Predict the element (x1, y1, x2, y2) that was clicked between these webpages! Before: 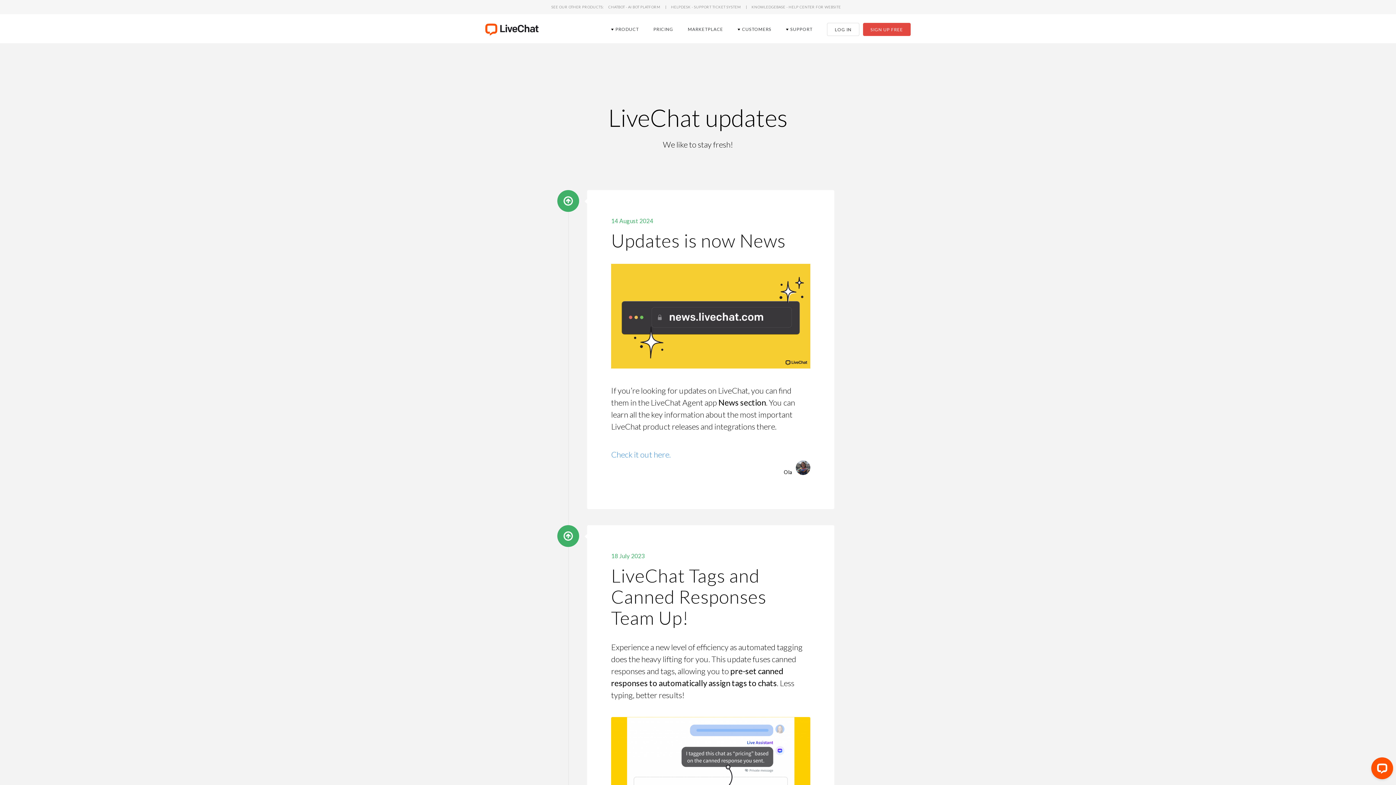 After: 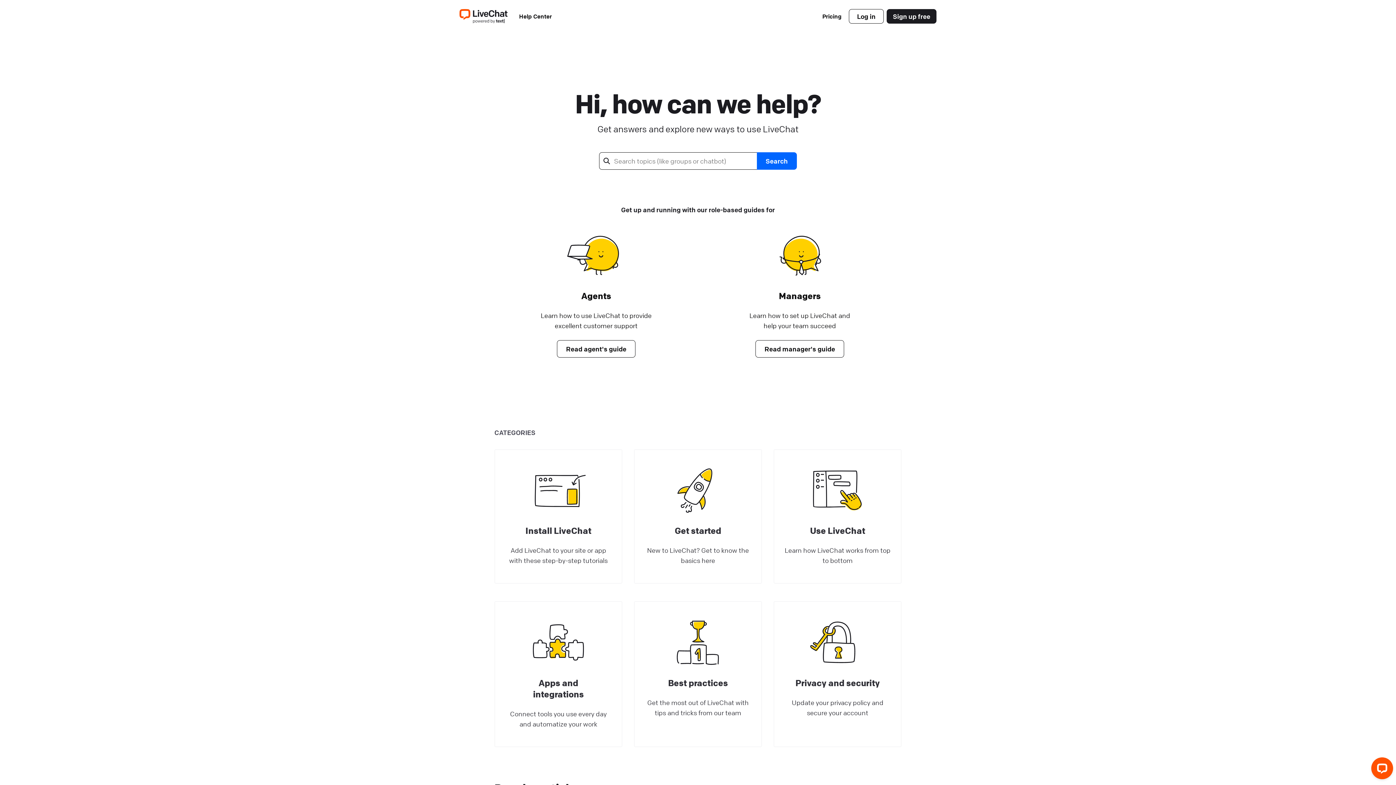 Action: label: SUPPORT bbox: (781, 17, 817, 39)